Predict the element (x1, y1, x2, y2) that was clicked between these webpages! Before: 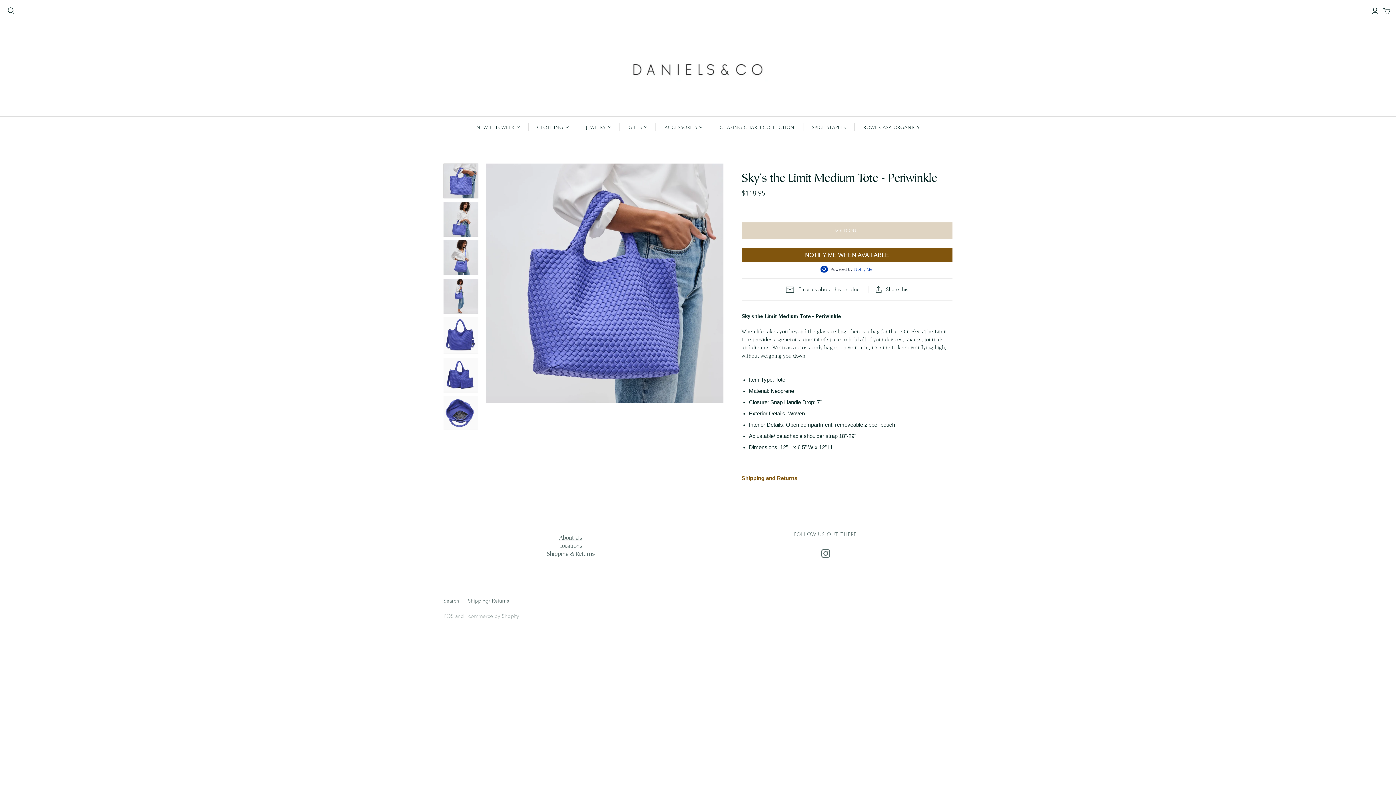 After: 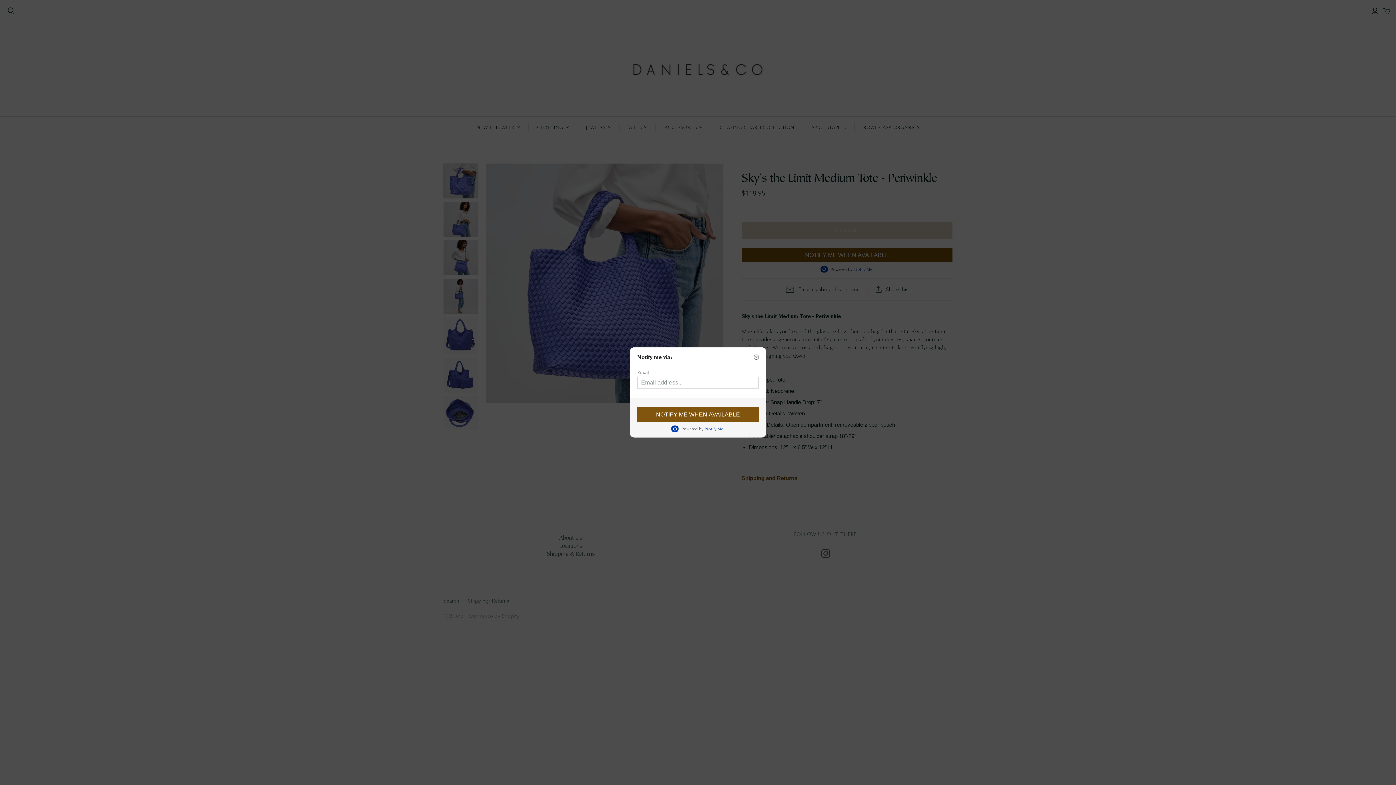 Action: label: NOTIFY ME WHEN AVAILABLE bbox: (741, 248, 952, 262)